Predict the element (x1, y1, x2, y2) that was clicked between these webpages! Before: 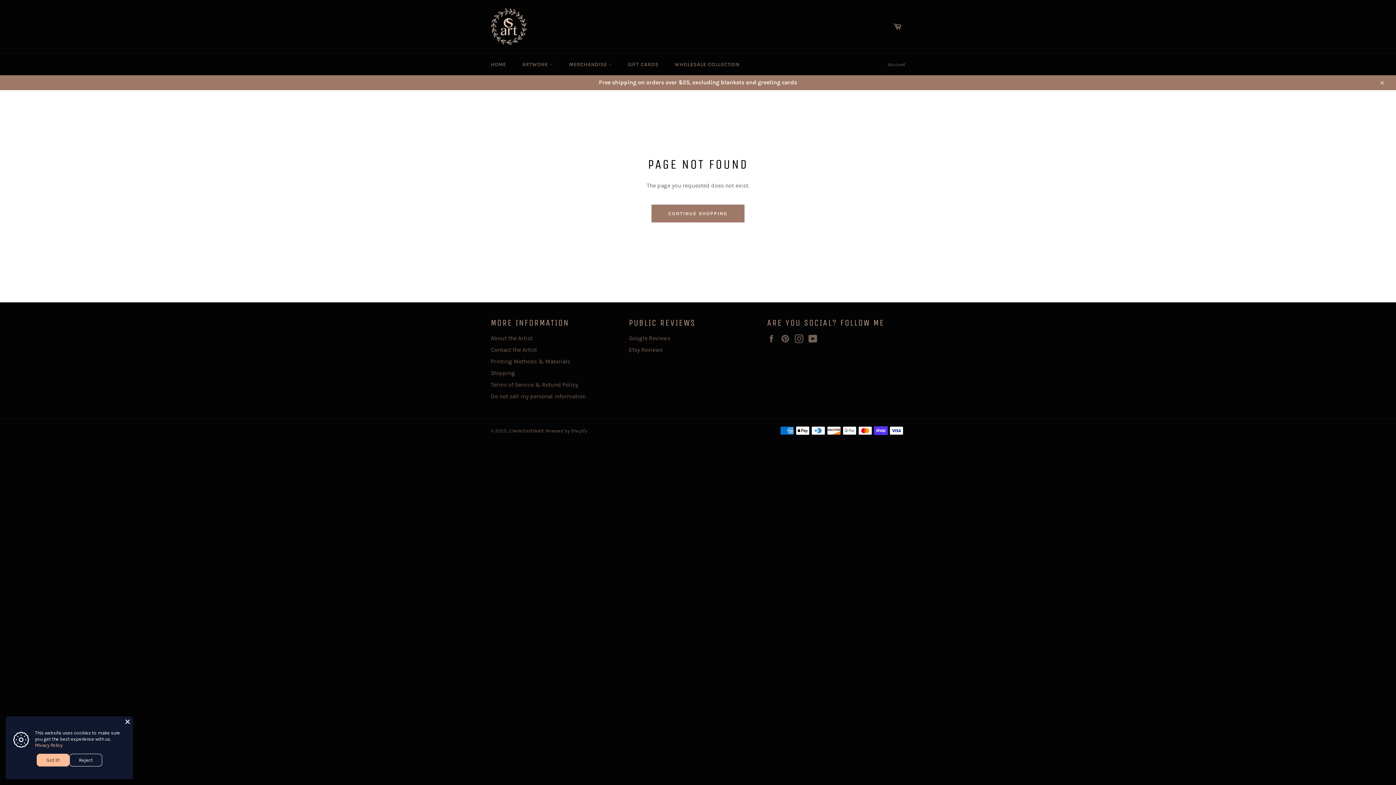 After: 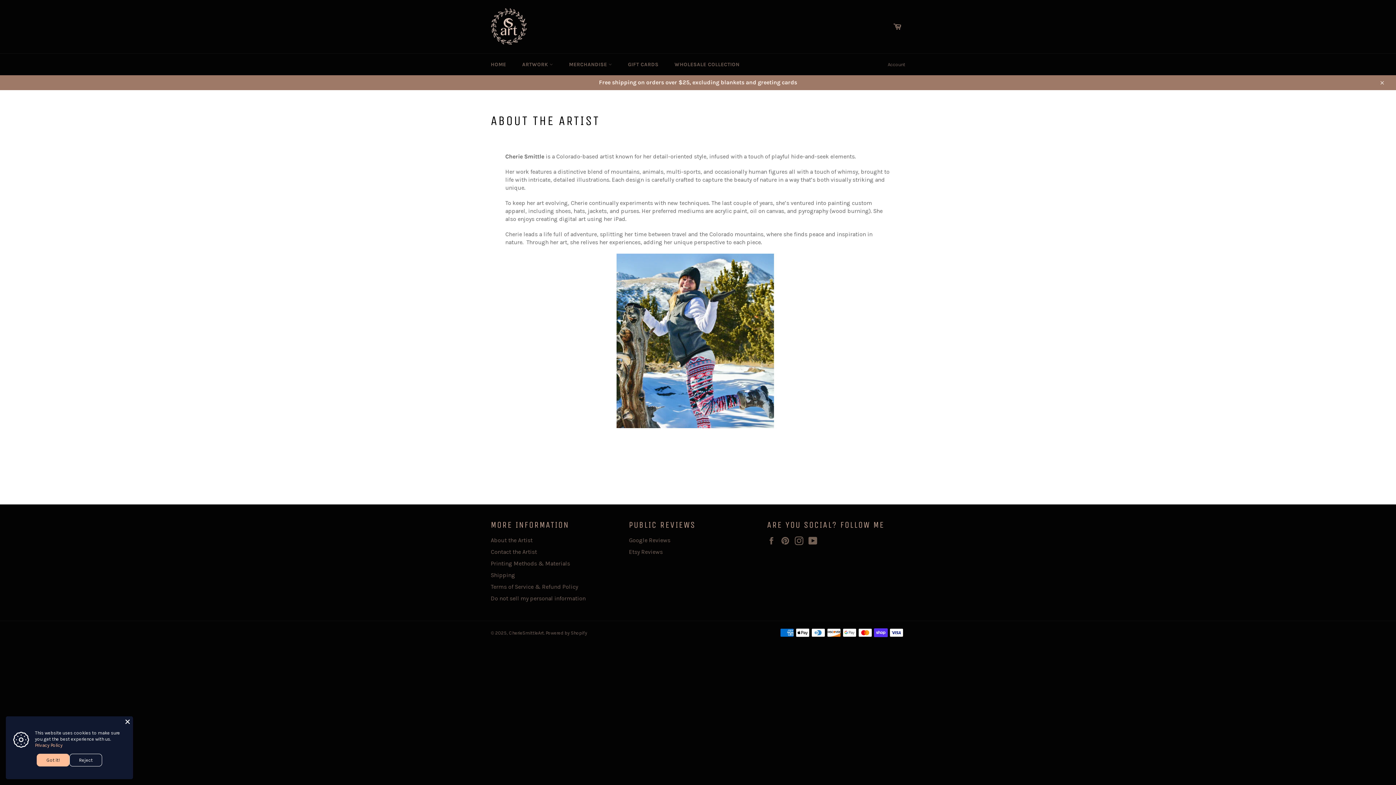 Action: bbox: (490, 334, 532, 341) label: About the Artist